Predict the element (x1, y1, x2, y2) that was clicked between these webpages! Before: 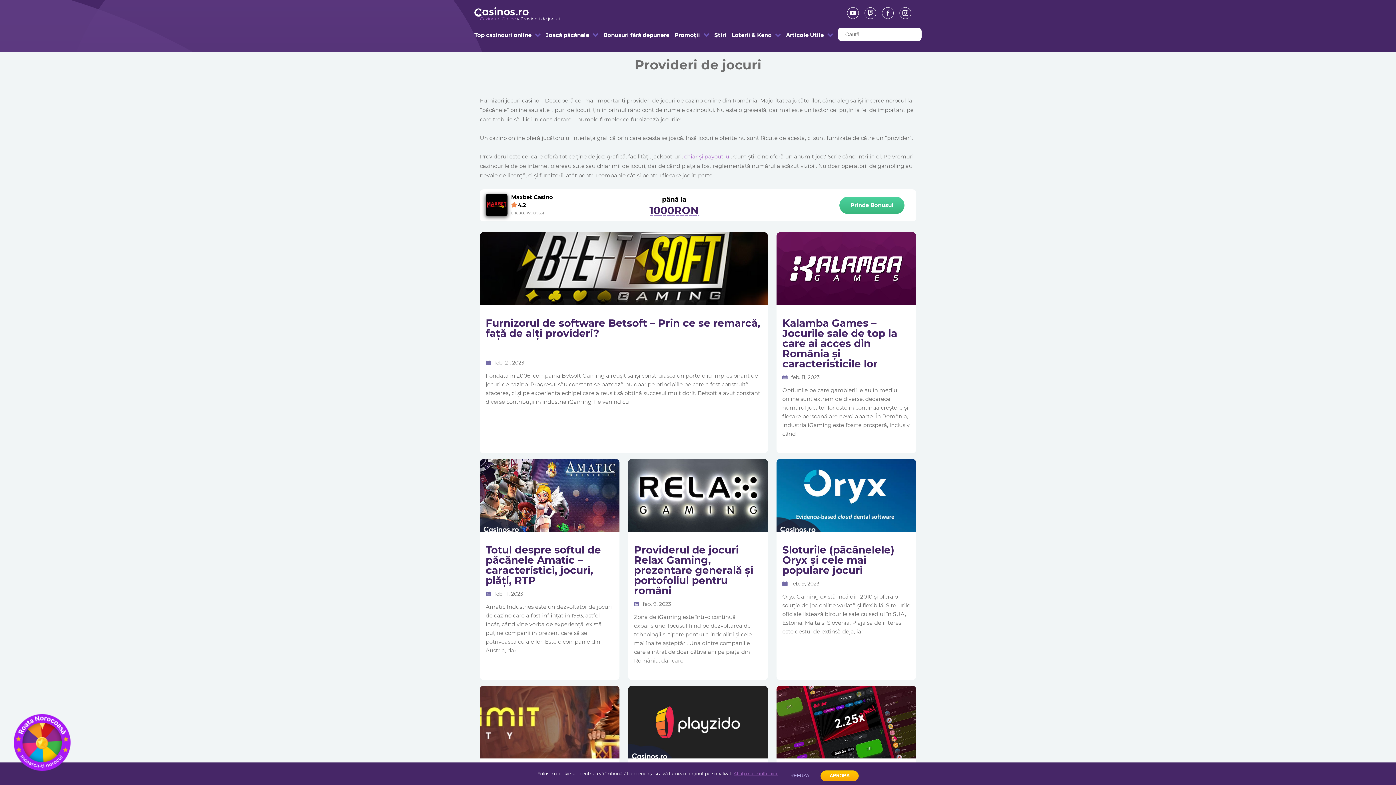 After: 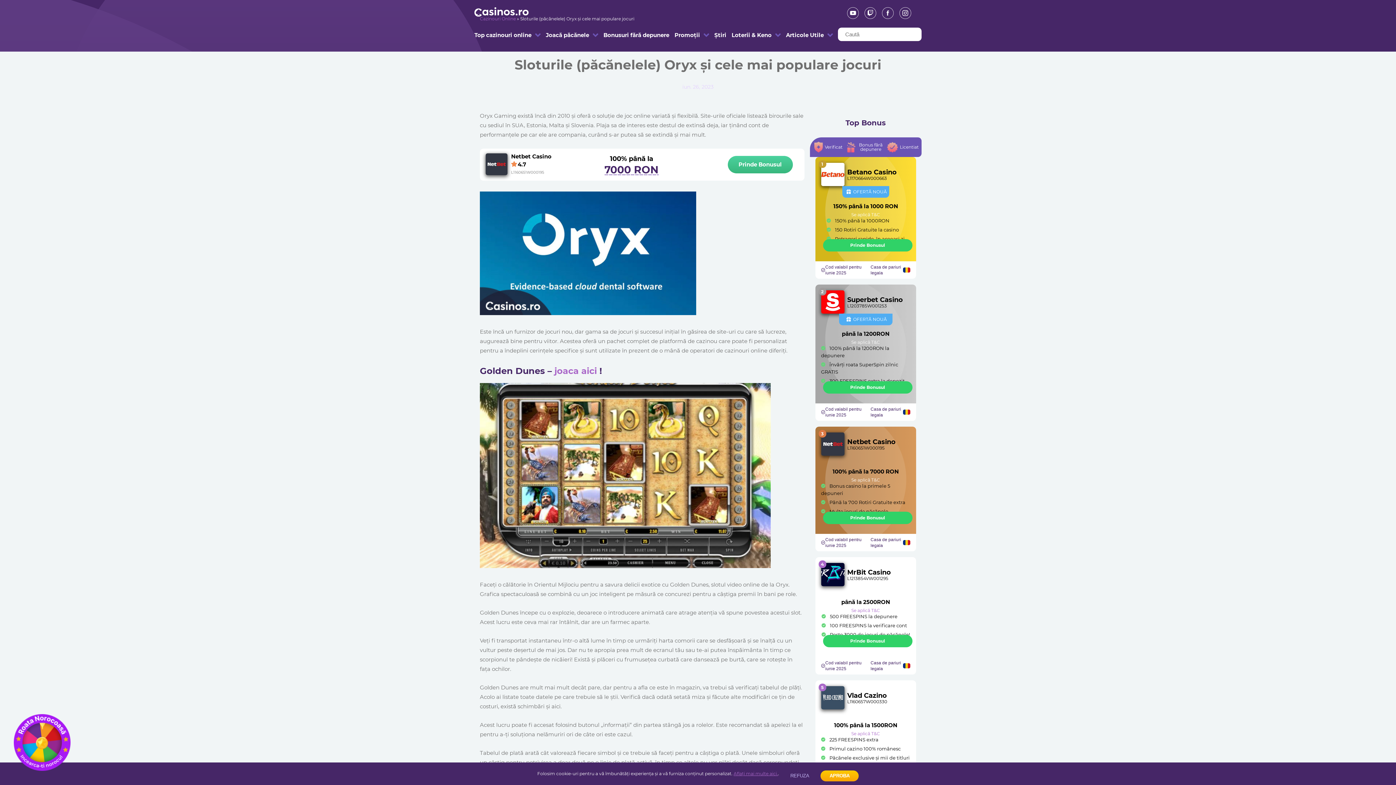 Action: bbox: (776, 459, 916, 532)